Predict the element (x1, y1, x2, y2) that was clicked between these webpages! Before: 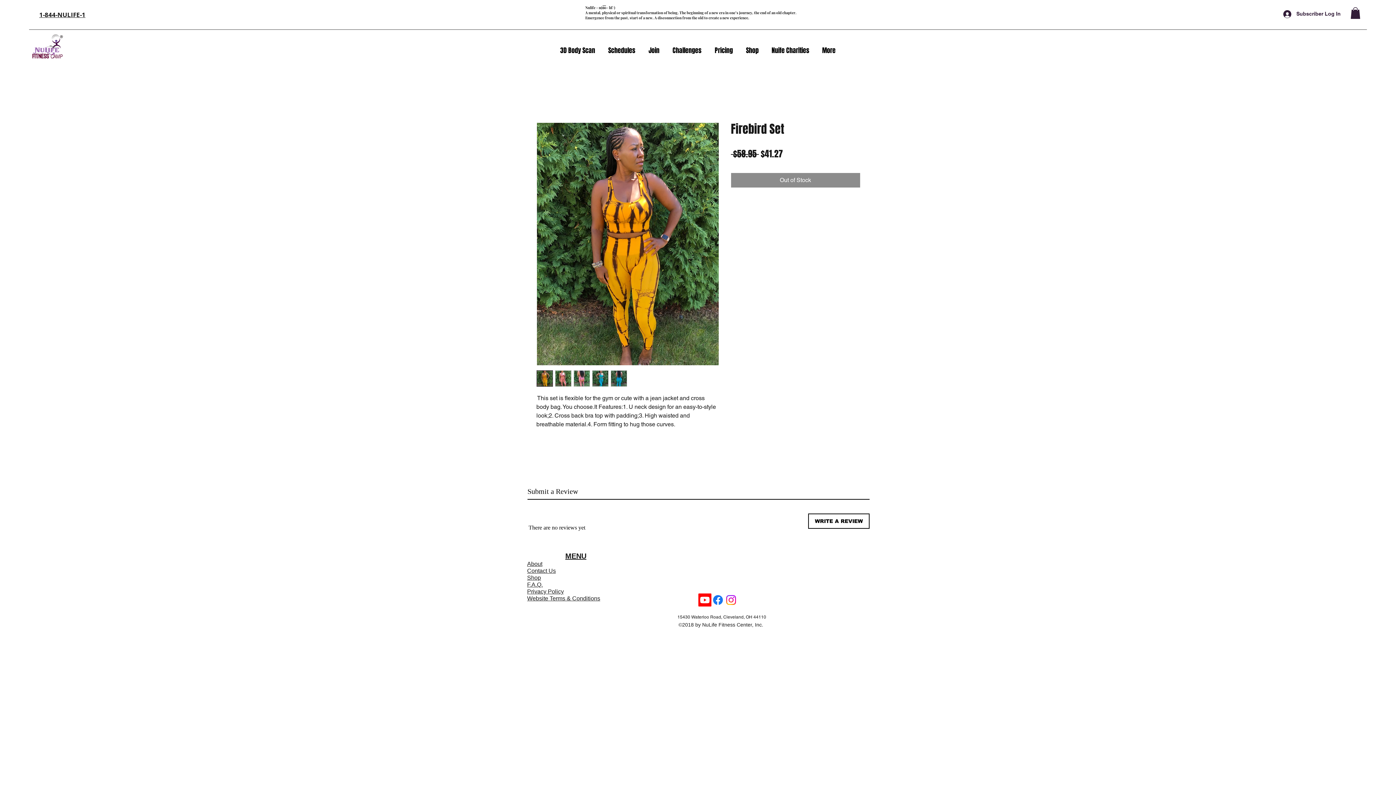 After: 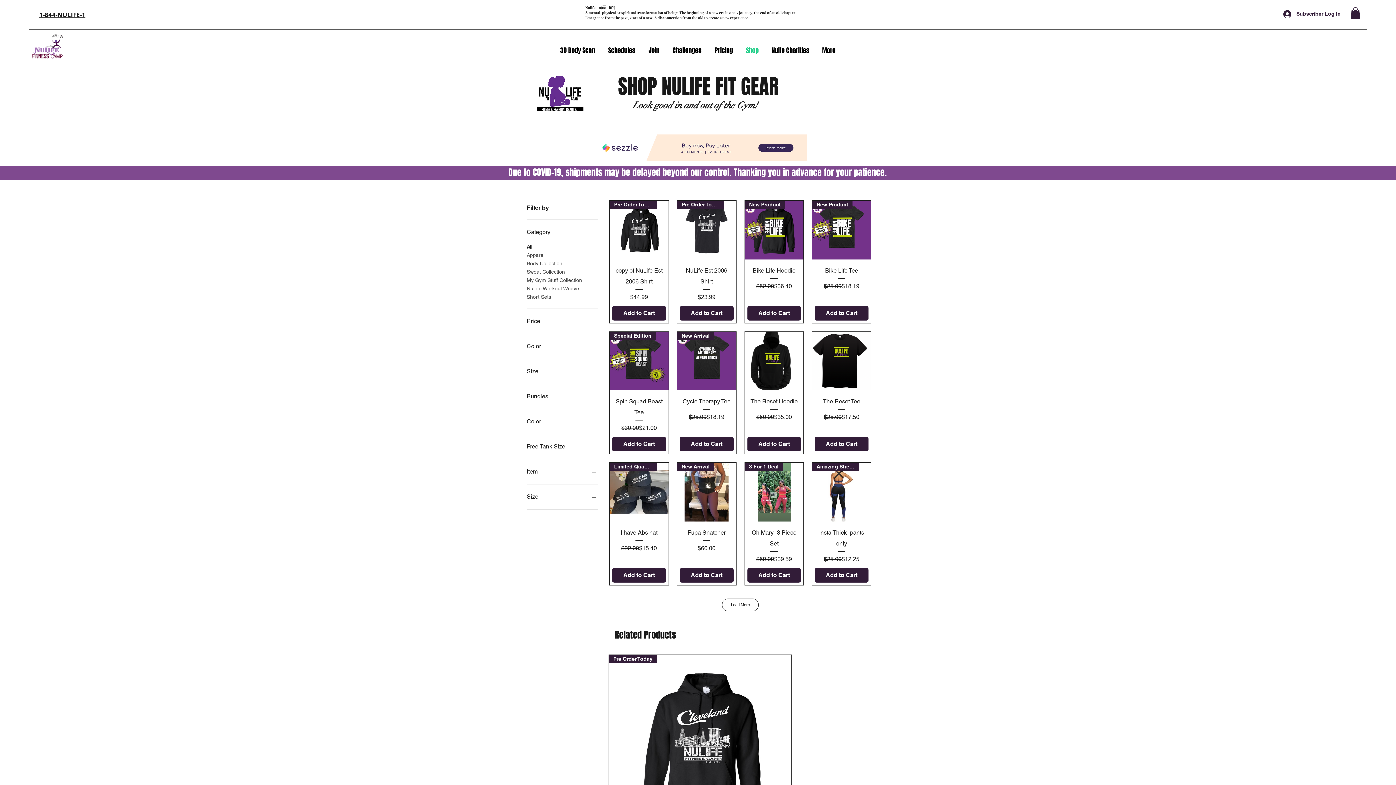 Action: bbox: (739, 41, 765, 59) label: Shop